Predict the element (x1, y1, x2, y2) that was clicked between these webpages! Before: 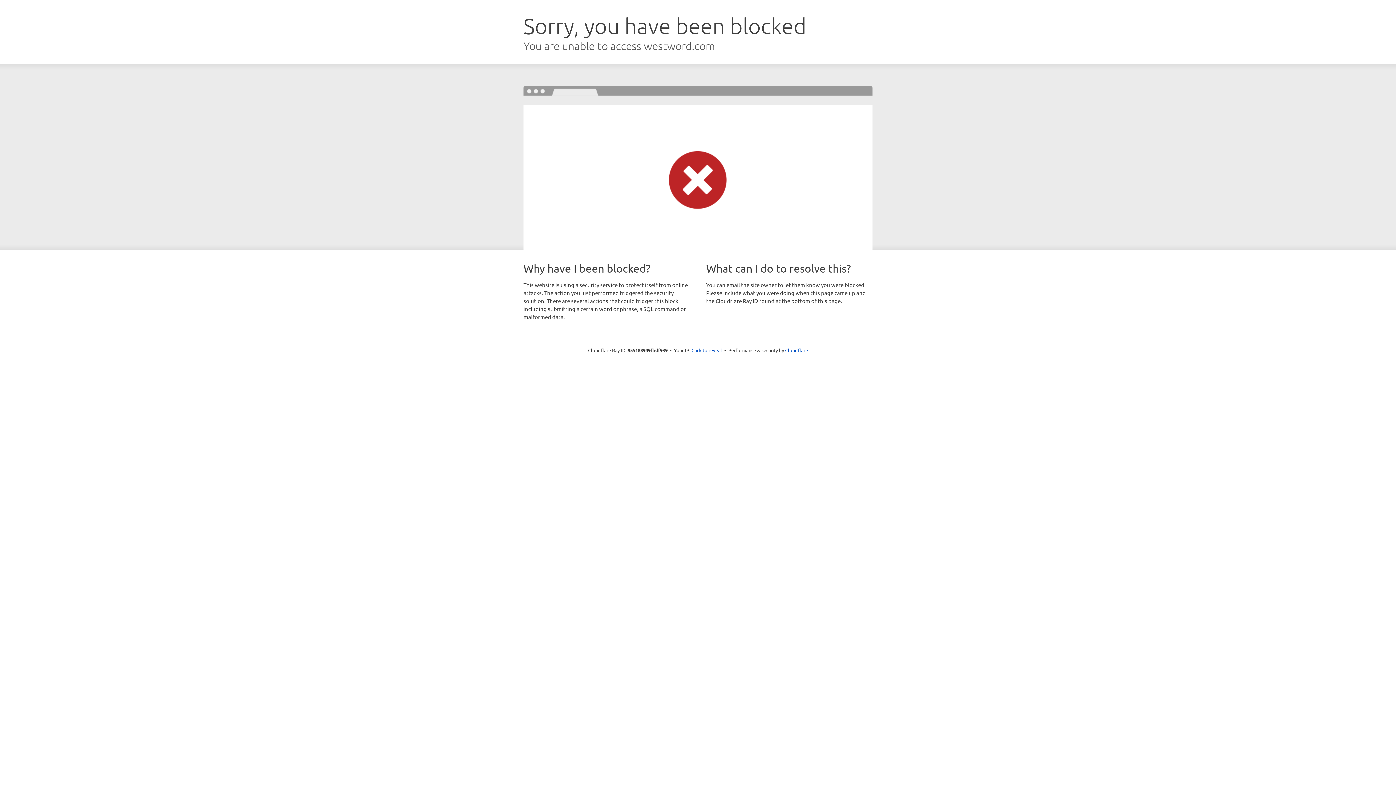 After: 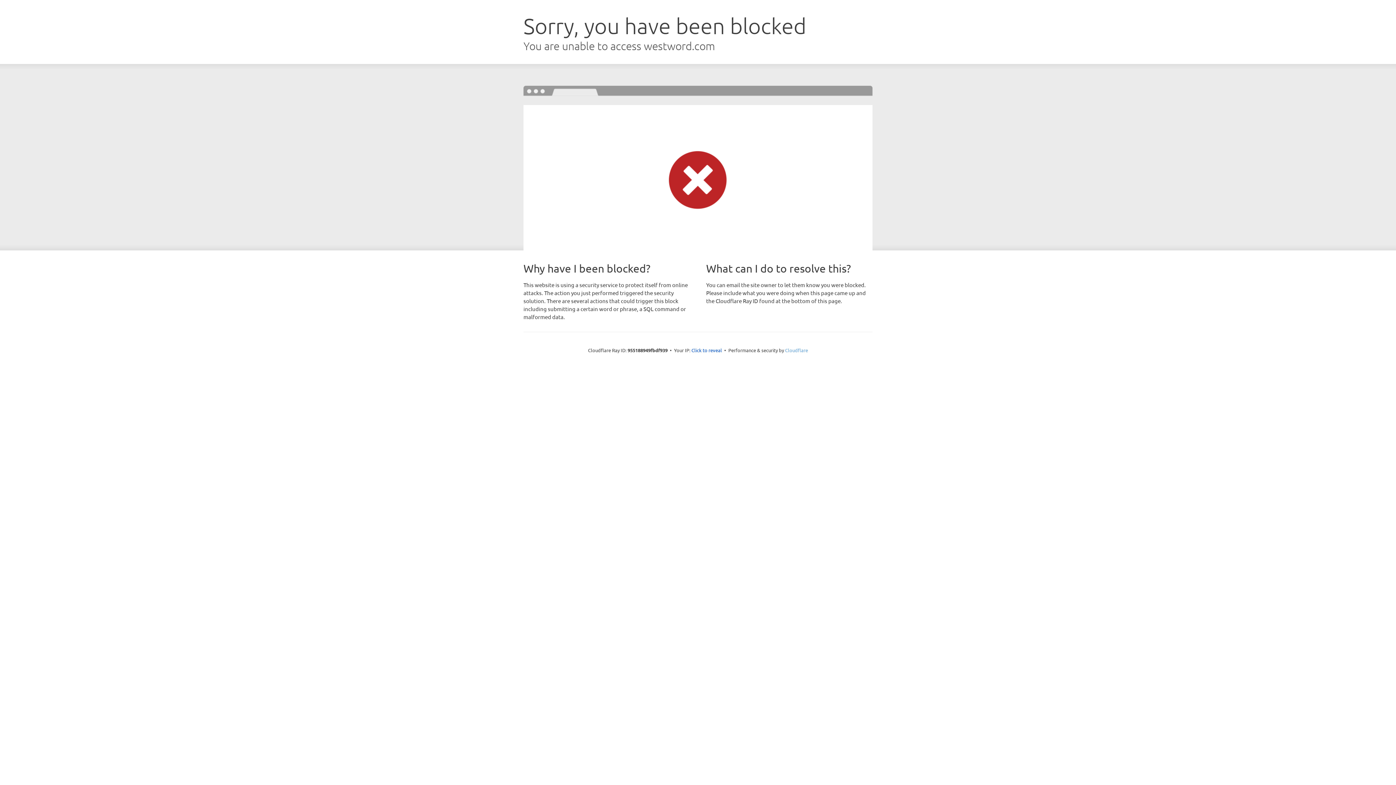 Action: label: Cloudflare bbox: (785, 347, 808, 353)